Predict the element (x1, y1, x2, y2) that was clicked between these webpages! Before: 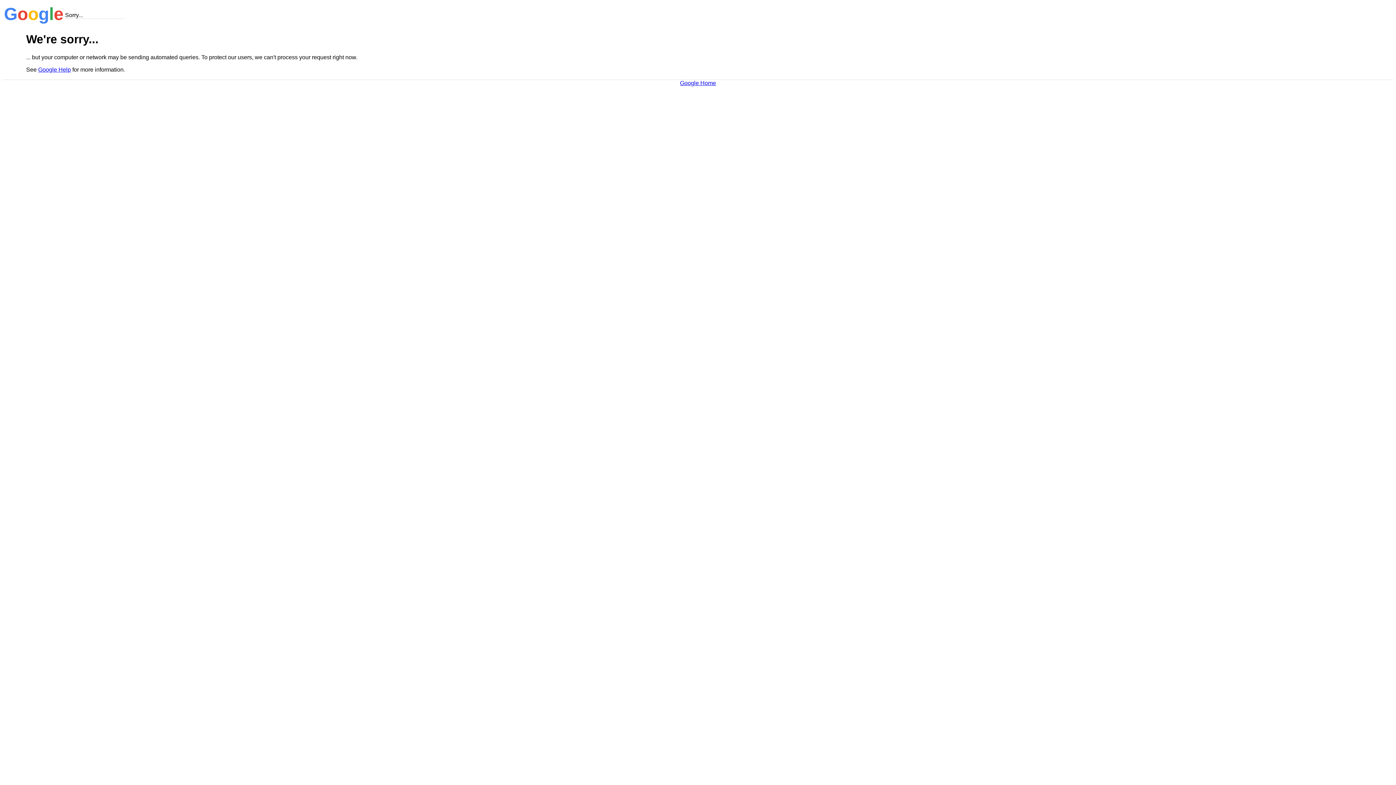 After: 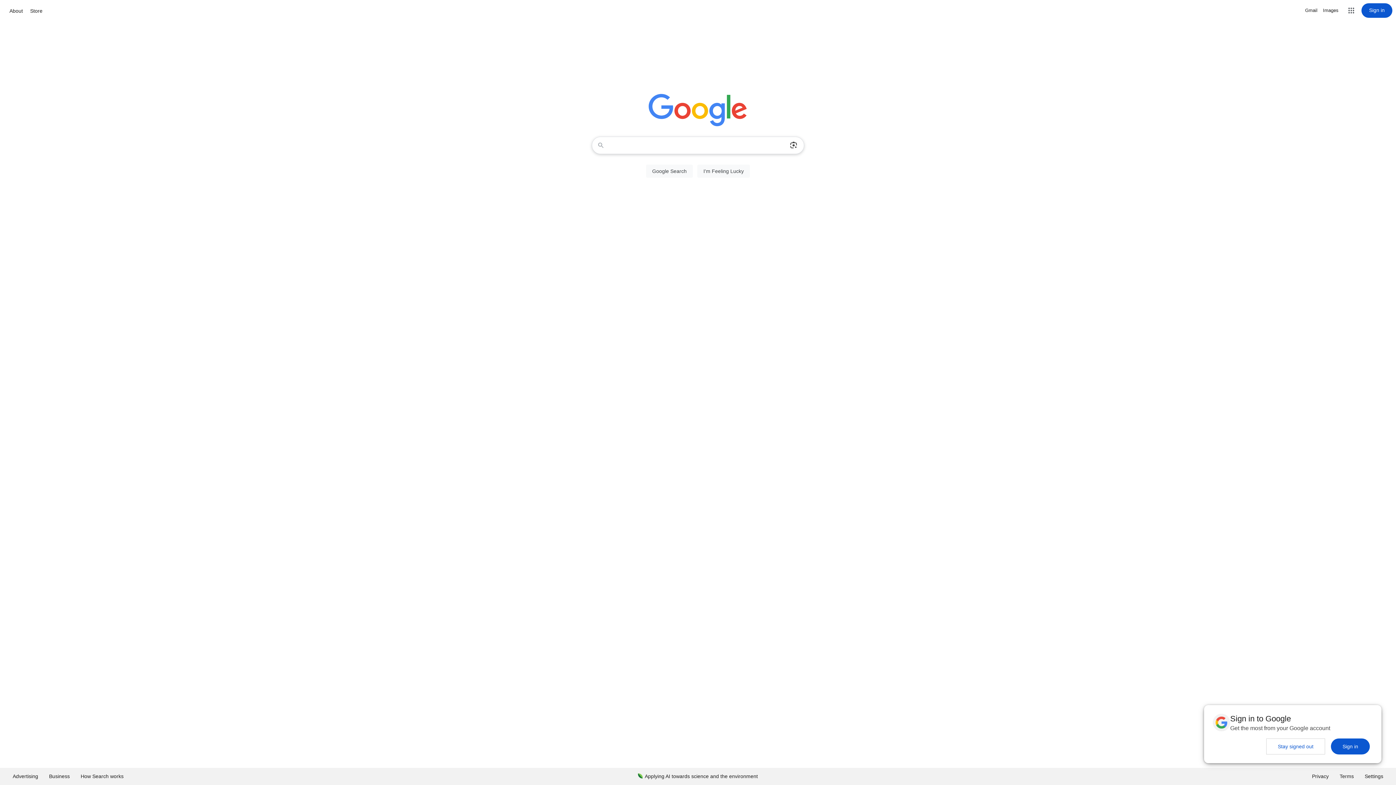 Action: label: Google Home bbox: (680, 79, 716, 86)